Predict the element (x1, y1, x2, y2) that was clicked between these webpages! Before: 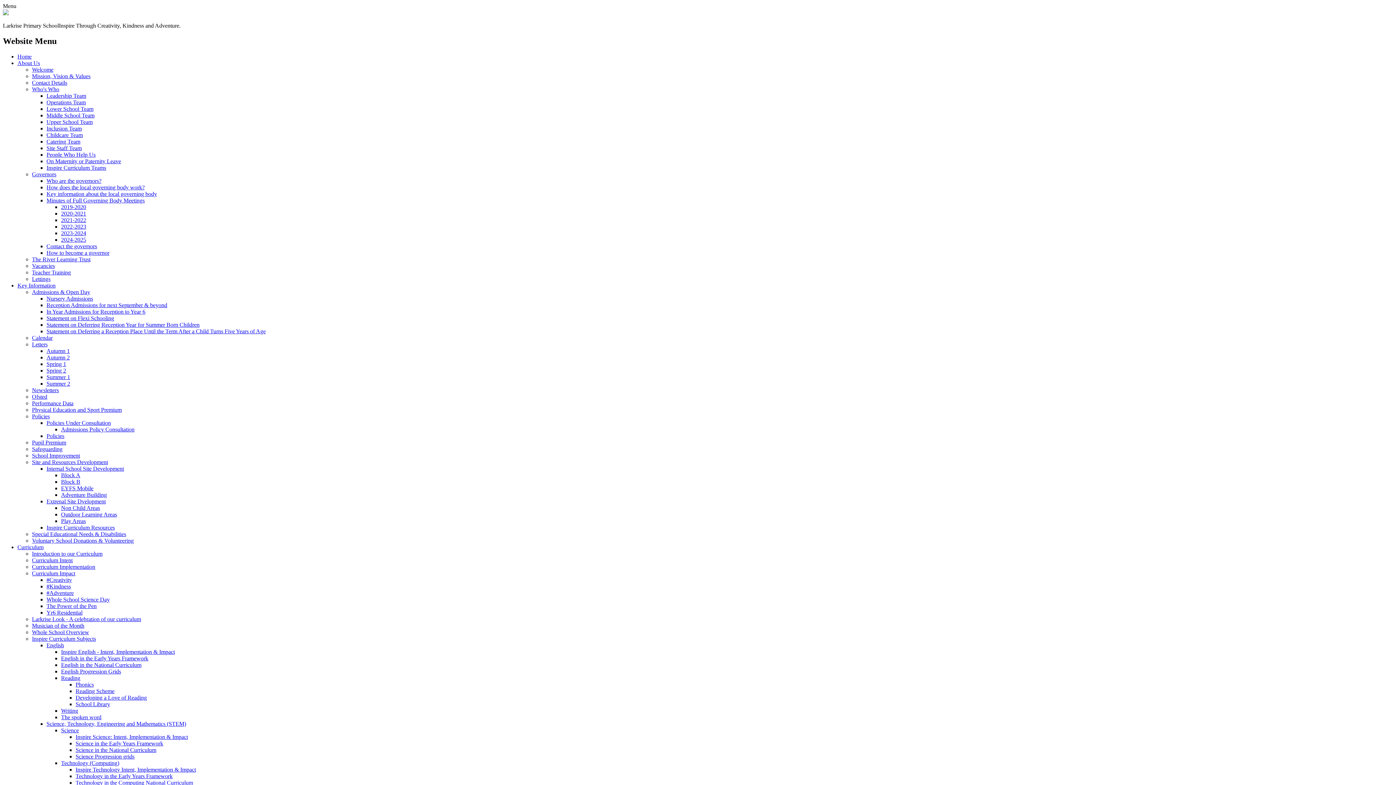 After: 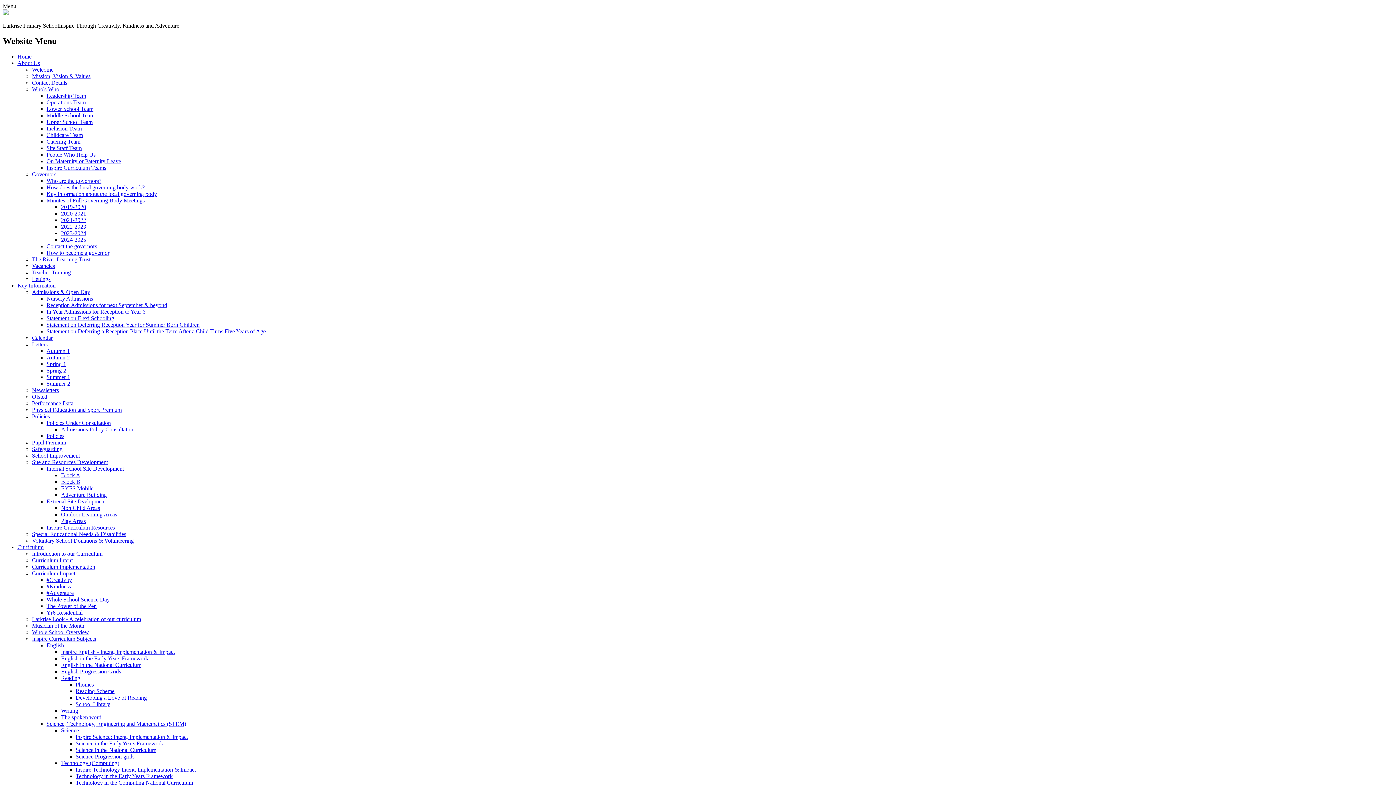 Action: label: Summer 2 bbox: (46, 380, 70, 386)